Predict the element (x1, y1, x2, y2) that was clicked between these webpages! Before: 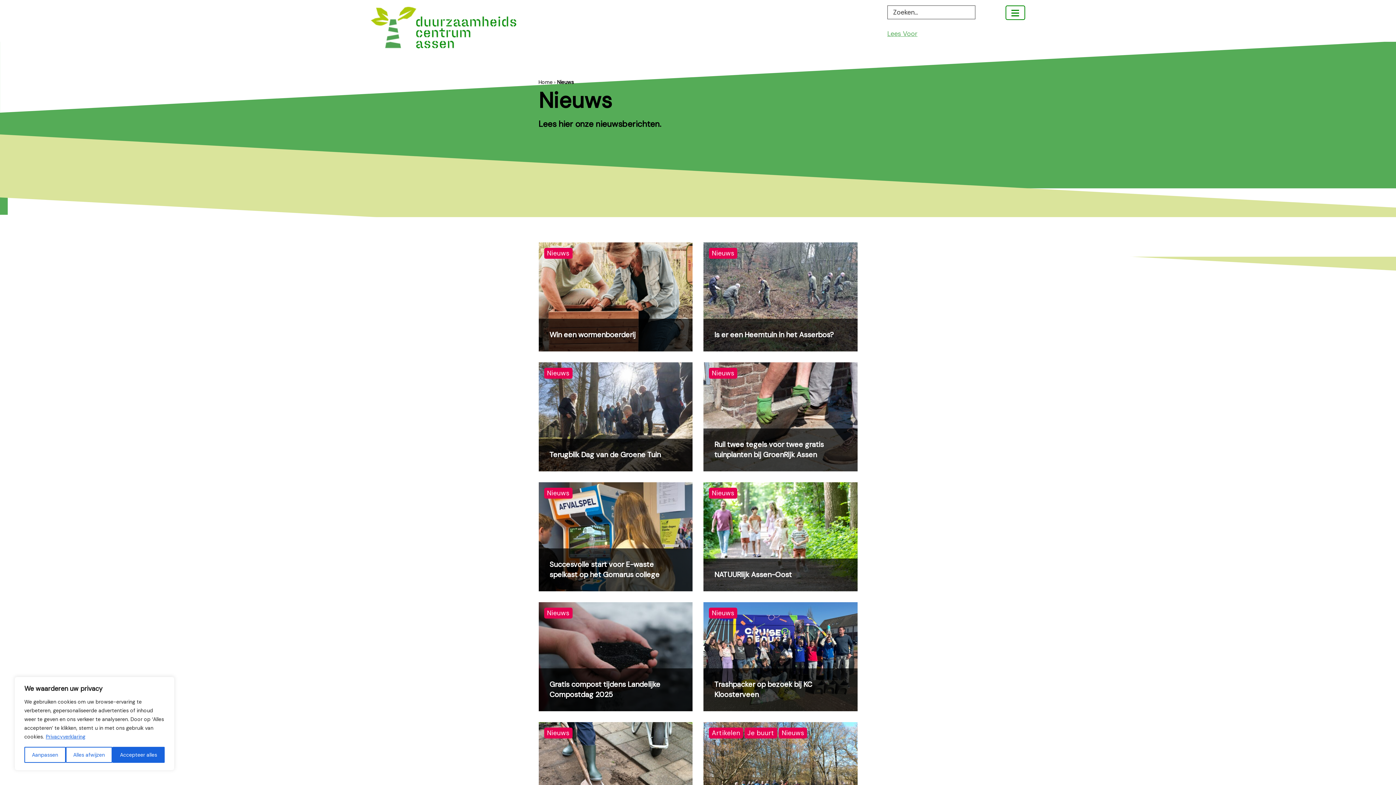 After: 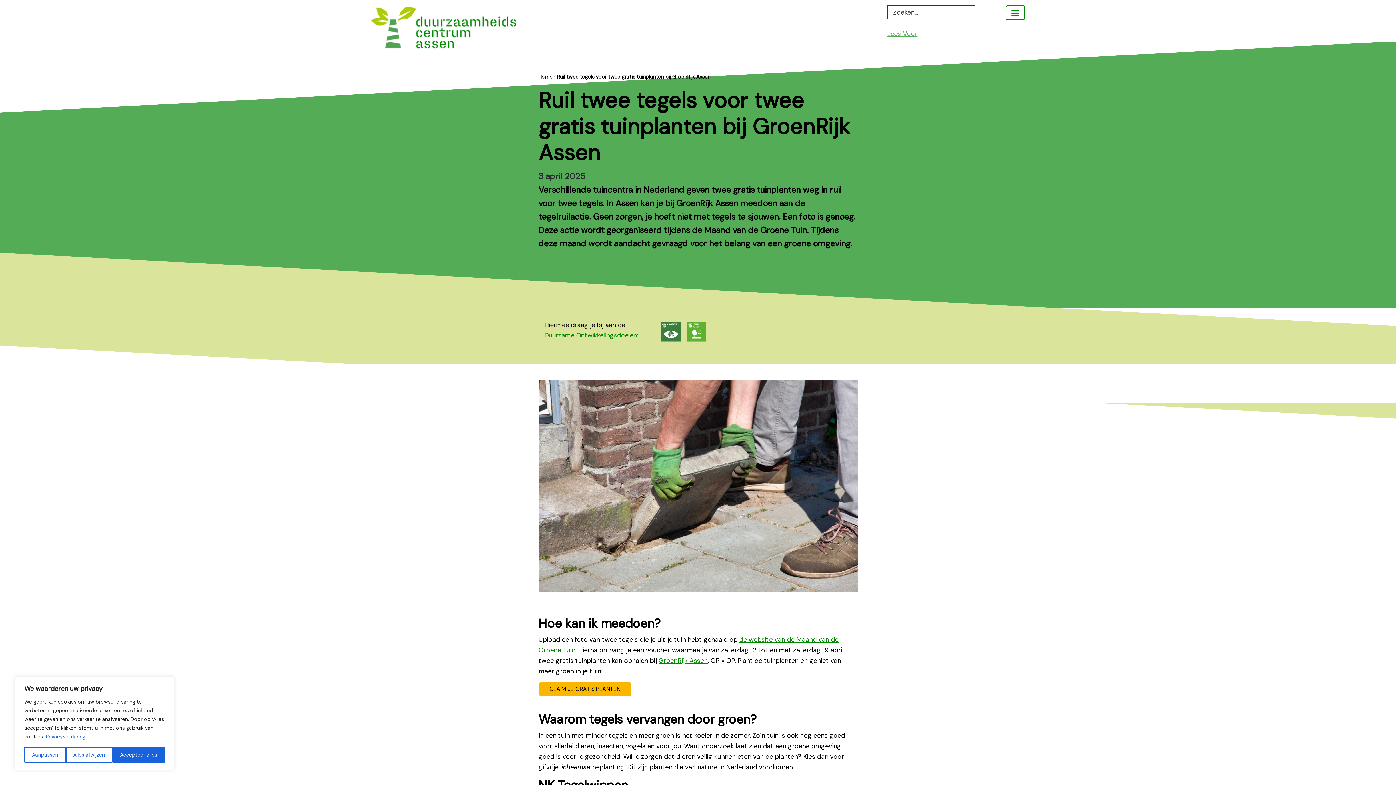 Action: bbox: (703, 362, 857, 471)